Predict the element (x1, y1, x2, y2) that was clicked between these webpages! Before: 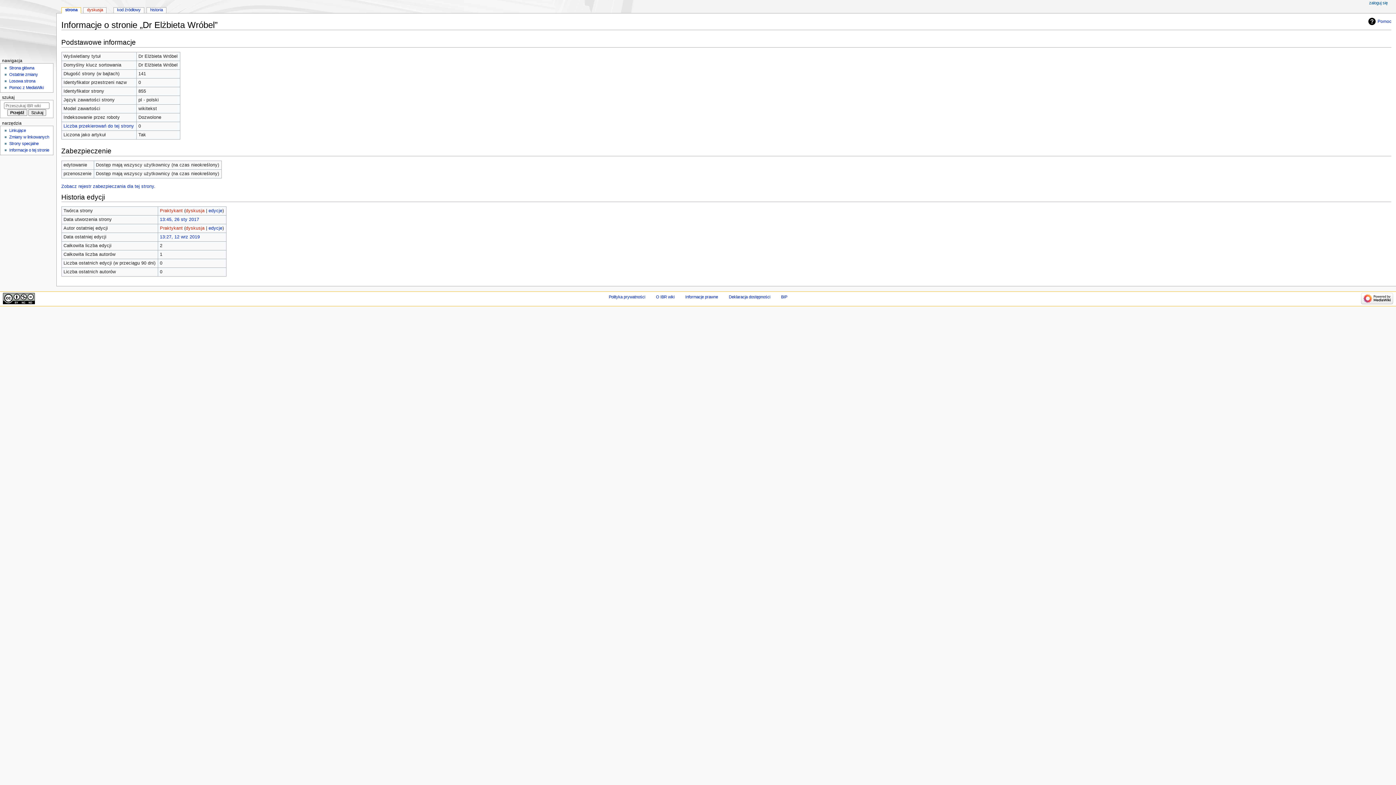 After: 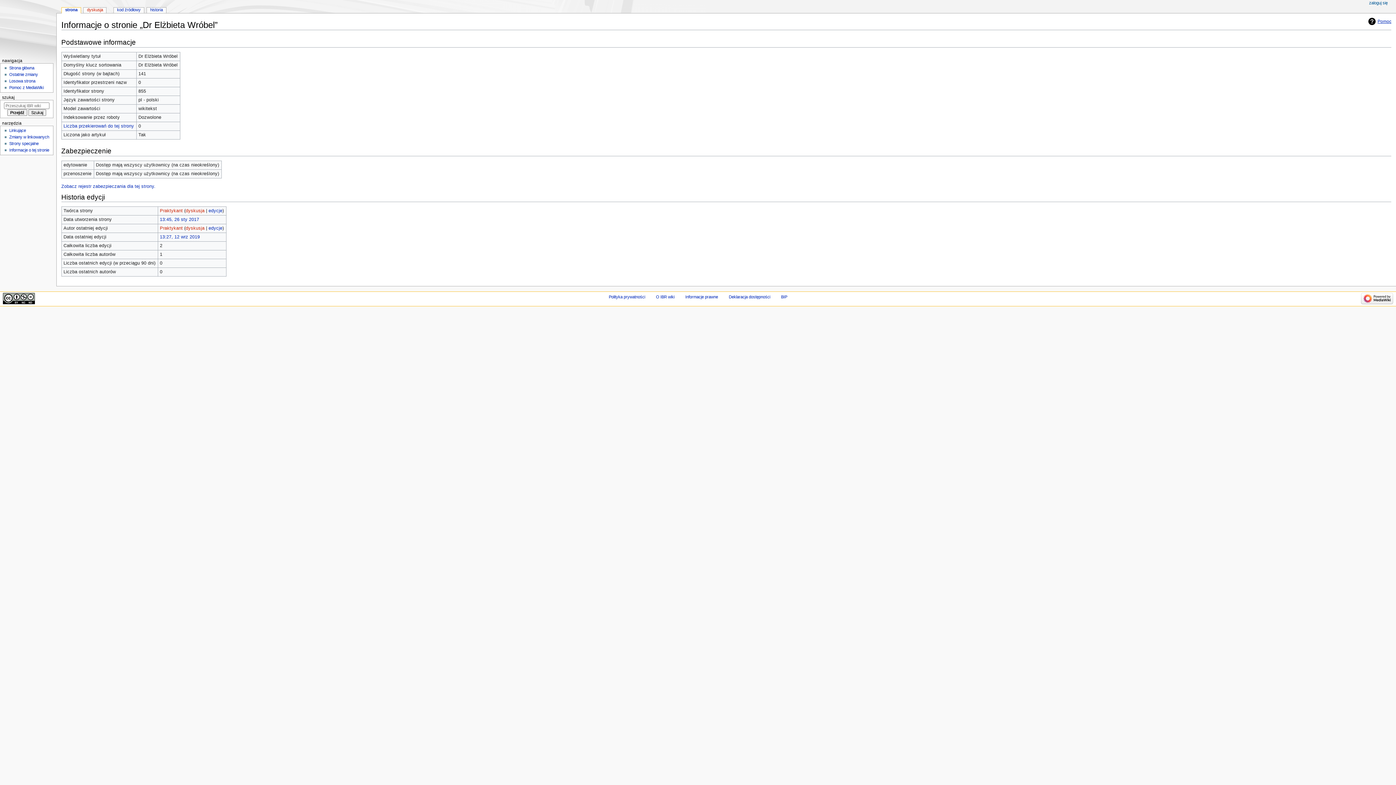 Action: bbox: (1368, 17, 1391, 25) label: Pomoc